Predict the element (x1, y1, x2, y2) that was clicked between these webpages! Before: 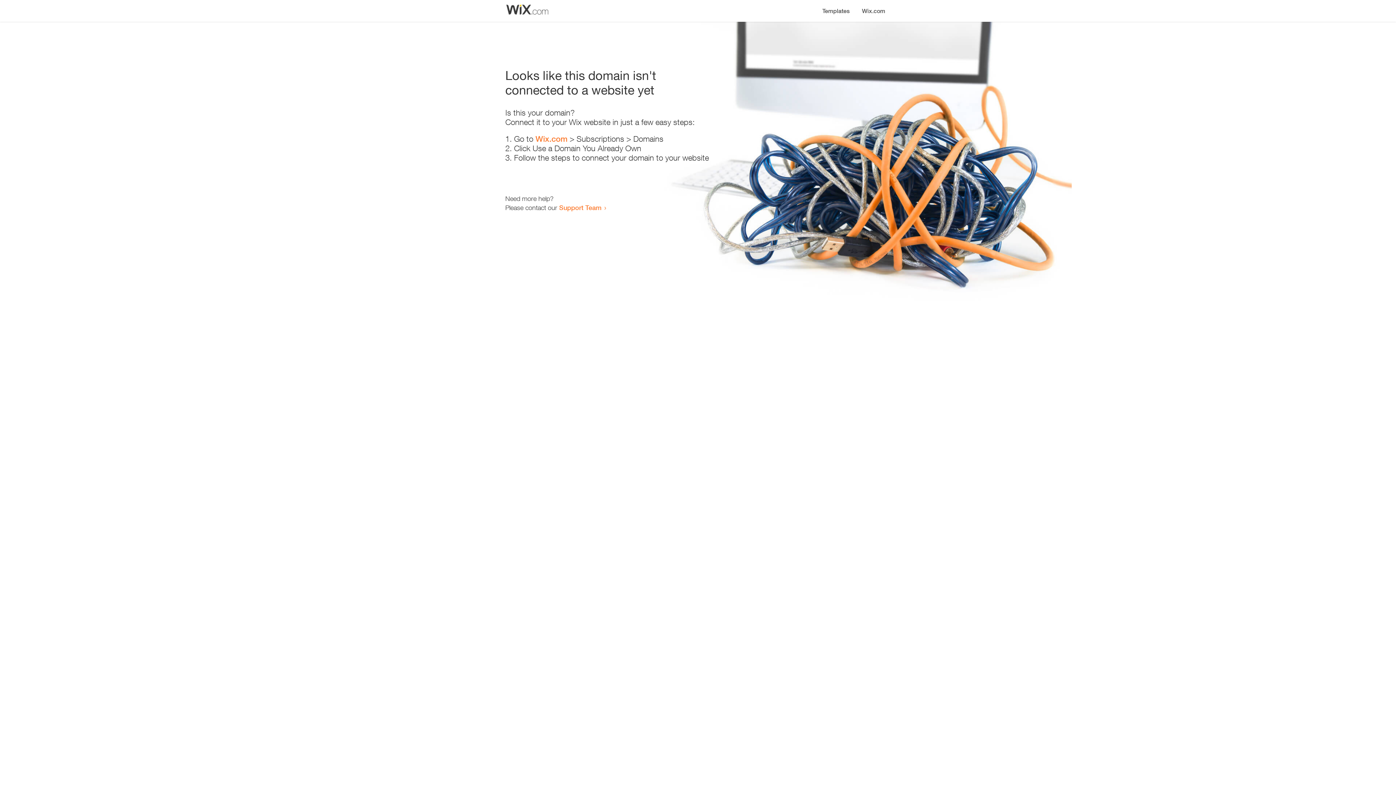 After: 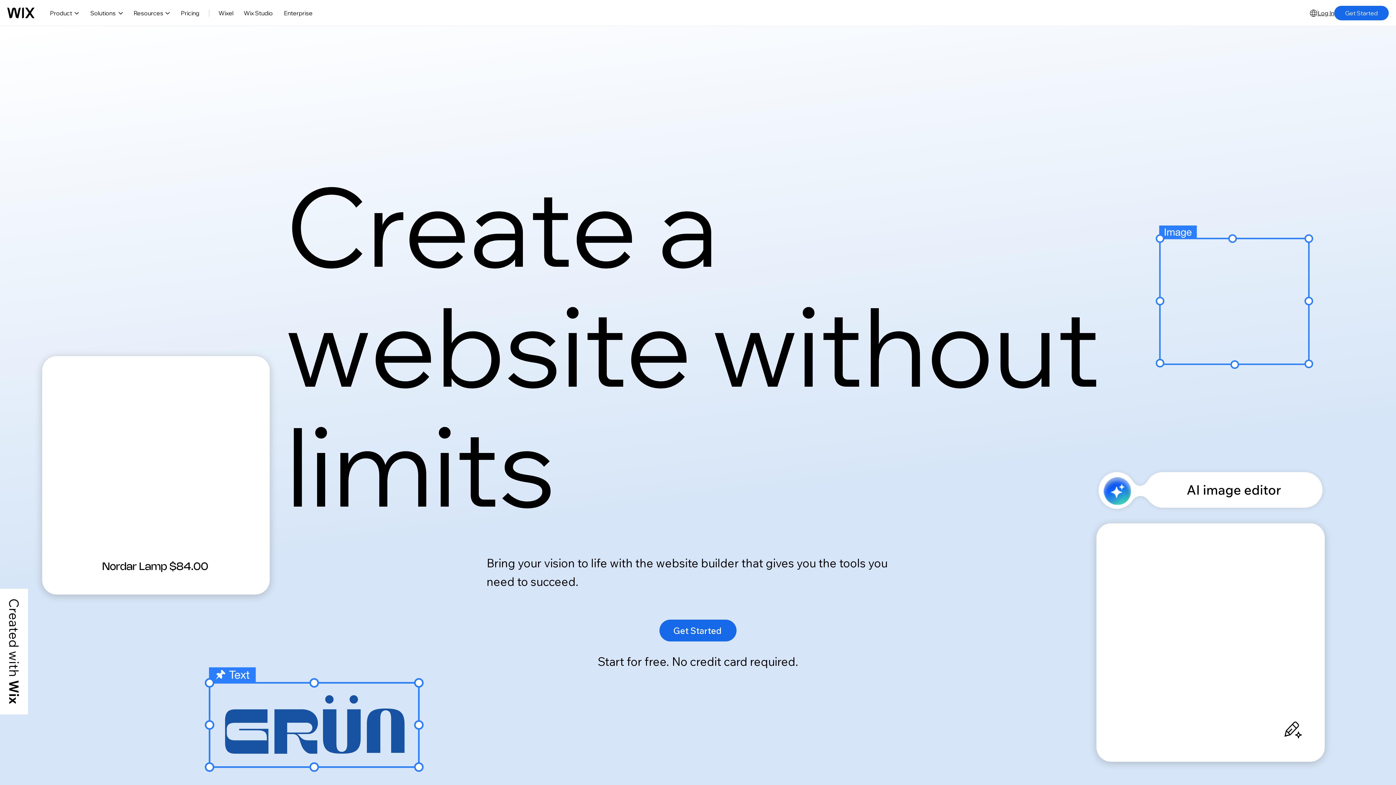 Action: bbox: (535, 134, 567, 143) label: Wix.com